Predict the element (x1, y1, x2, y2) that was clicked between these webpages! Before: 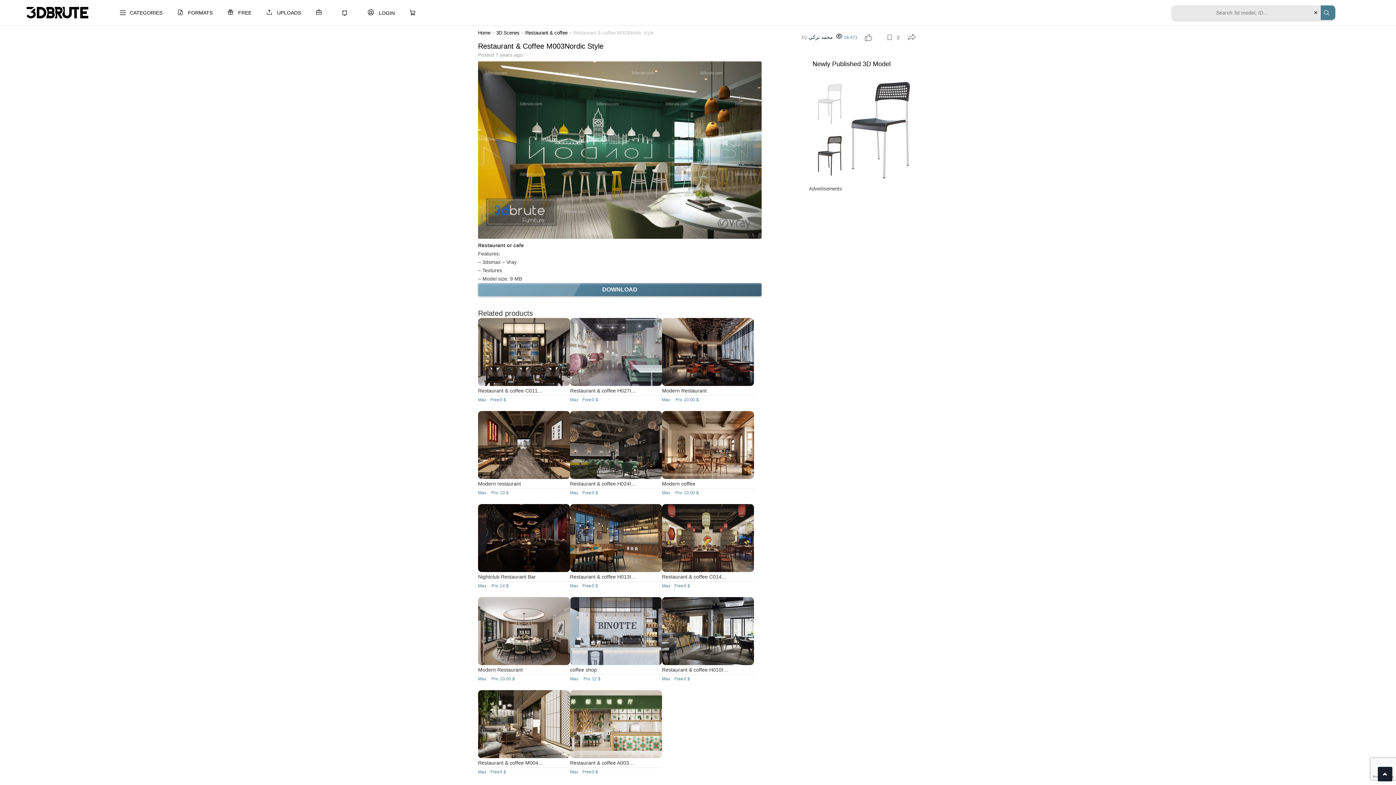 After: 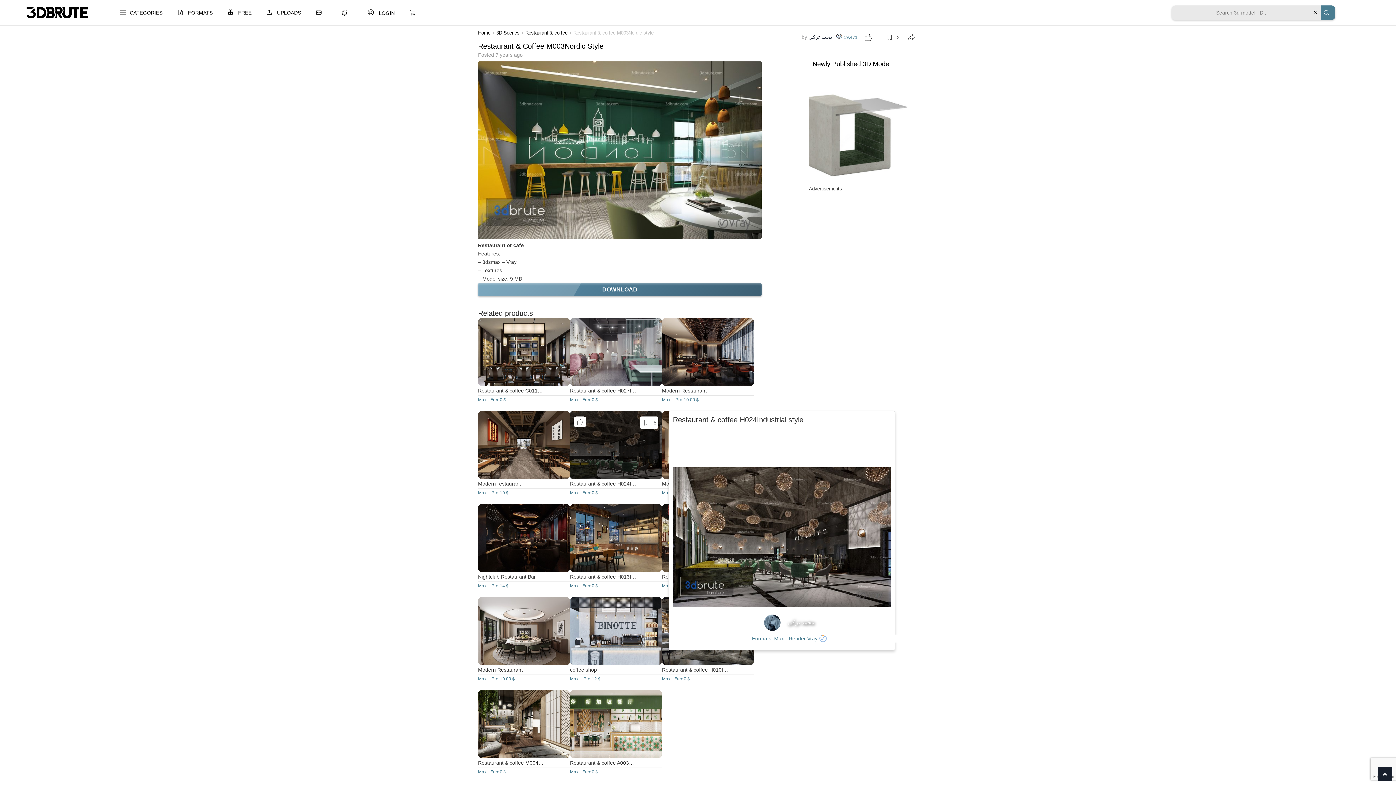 Action: bbox: (570, 474, 662, 480)